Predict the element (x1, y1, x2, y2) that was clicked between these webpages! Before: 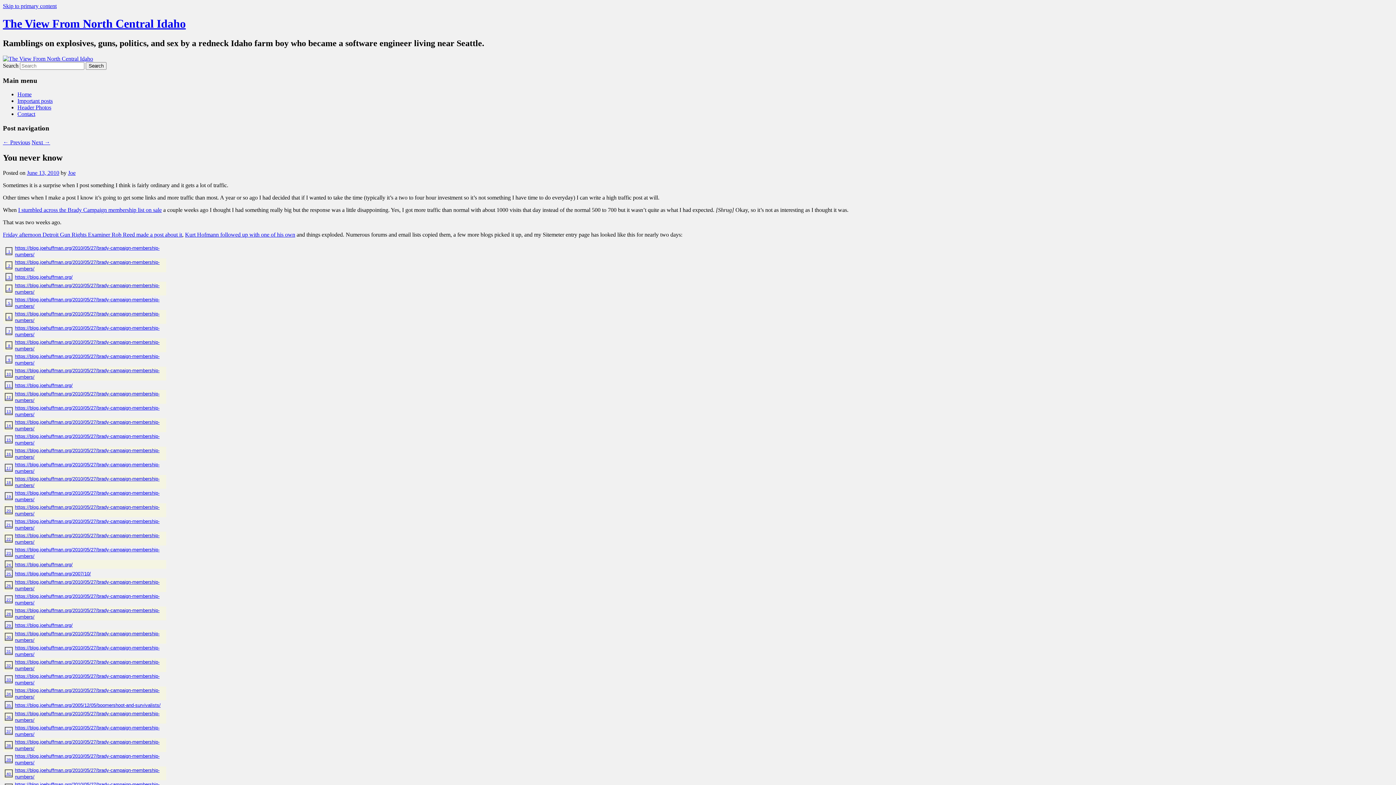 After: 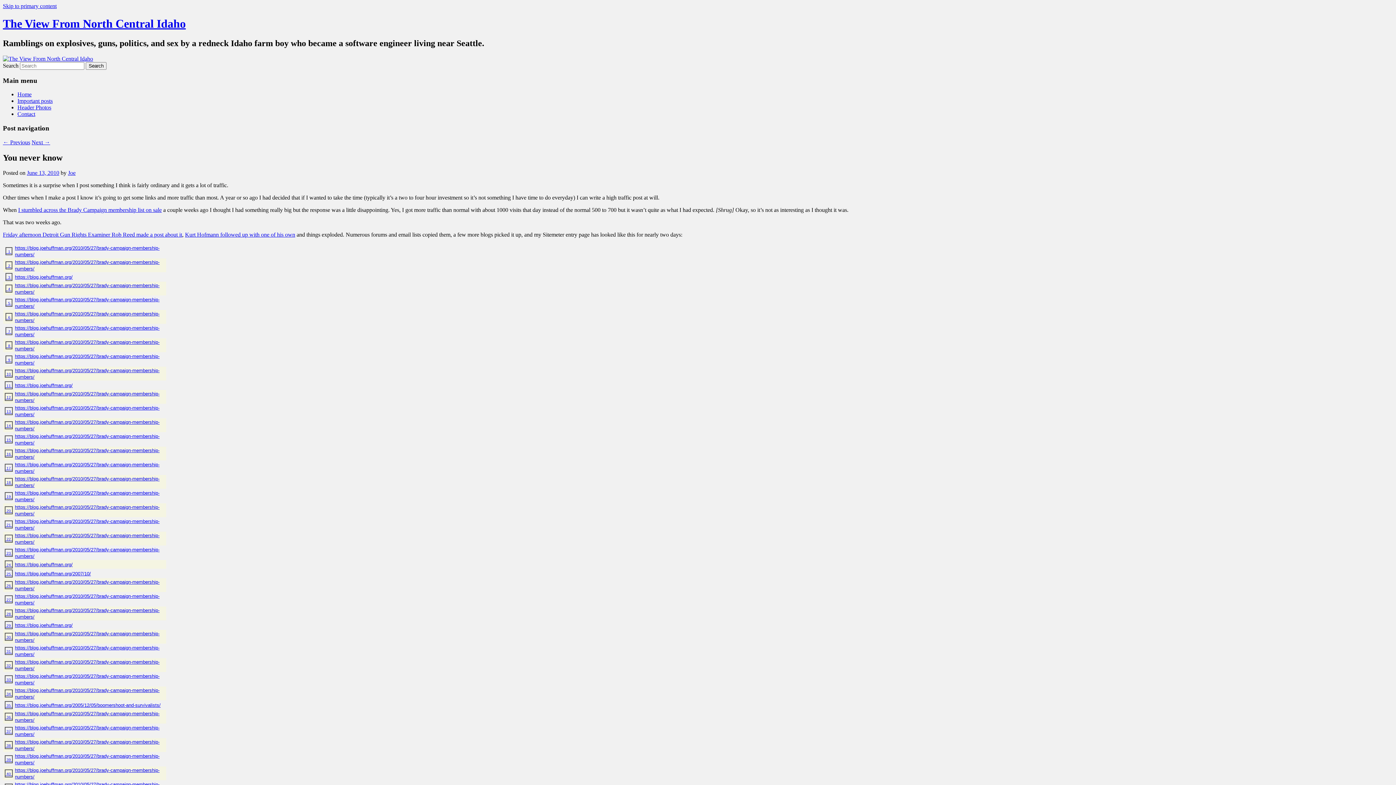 Action: label:   5  bbox: (6, 299, 11, 305)